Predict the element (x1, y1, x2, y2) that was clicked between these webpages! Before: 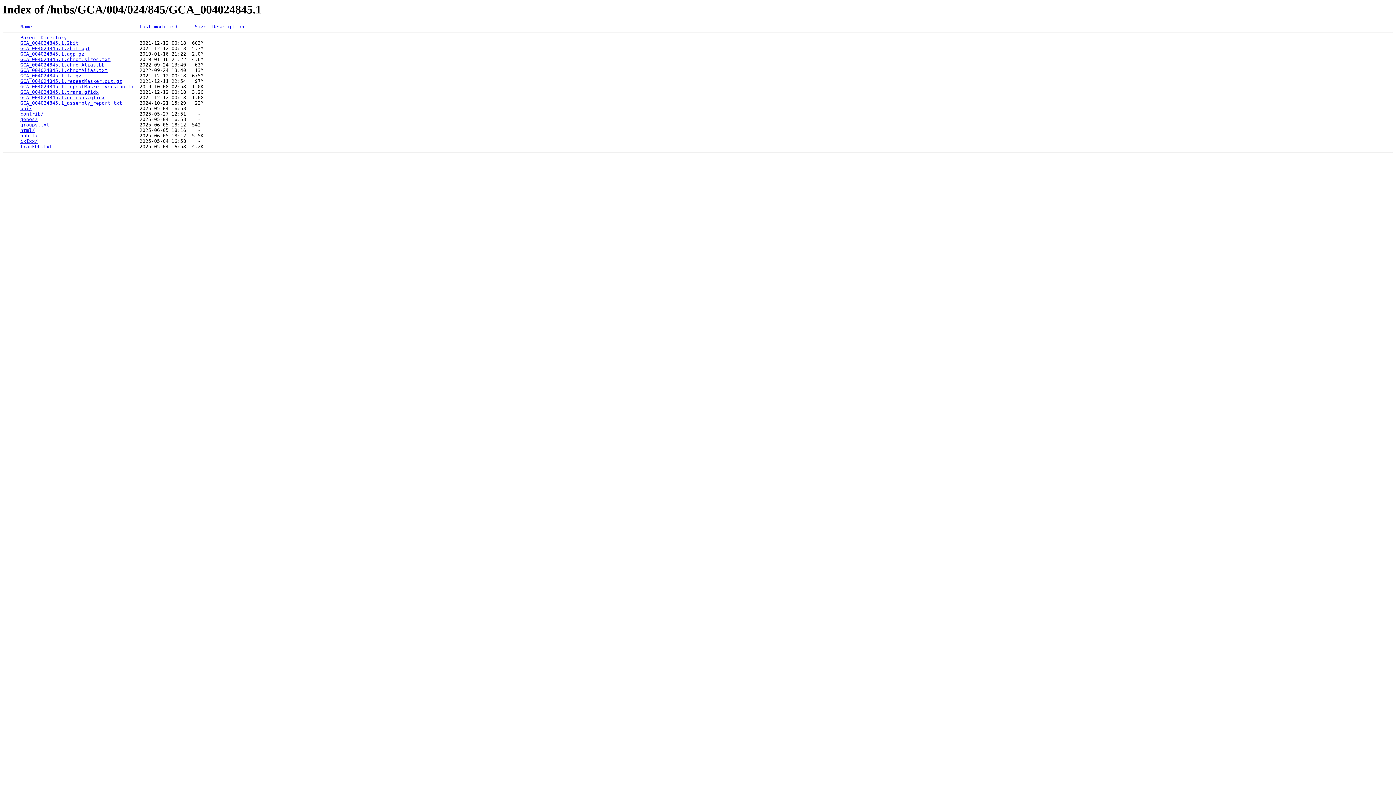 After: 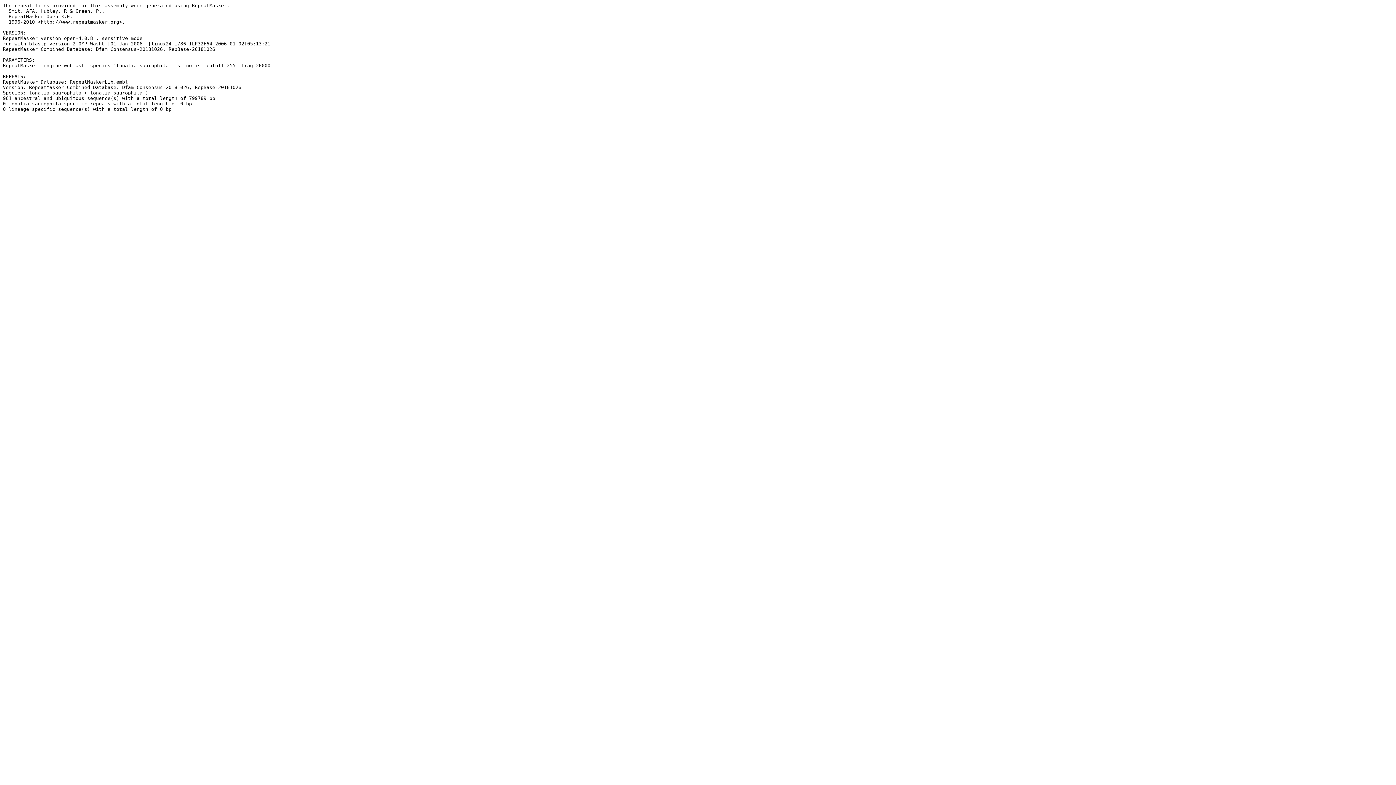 Action: bbox: (20, 84, 136, 89) label: GCA_004024845.1.repeatMasker.version.txt